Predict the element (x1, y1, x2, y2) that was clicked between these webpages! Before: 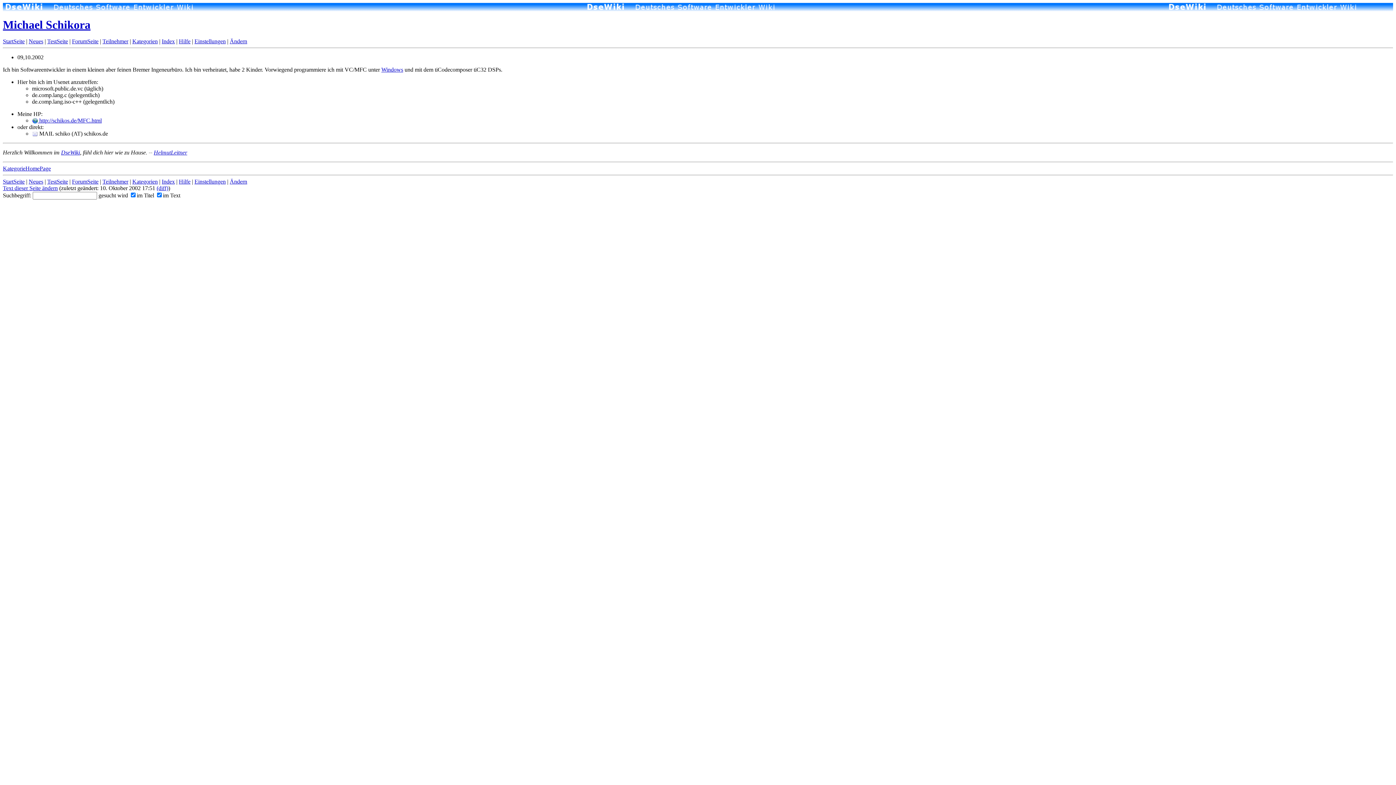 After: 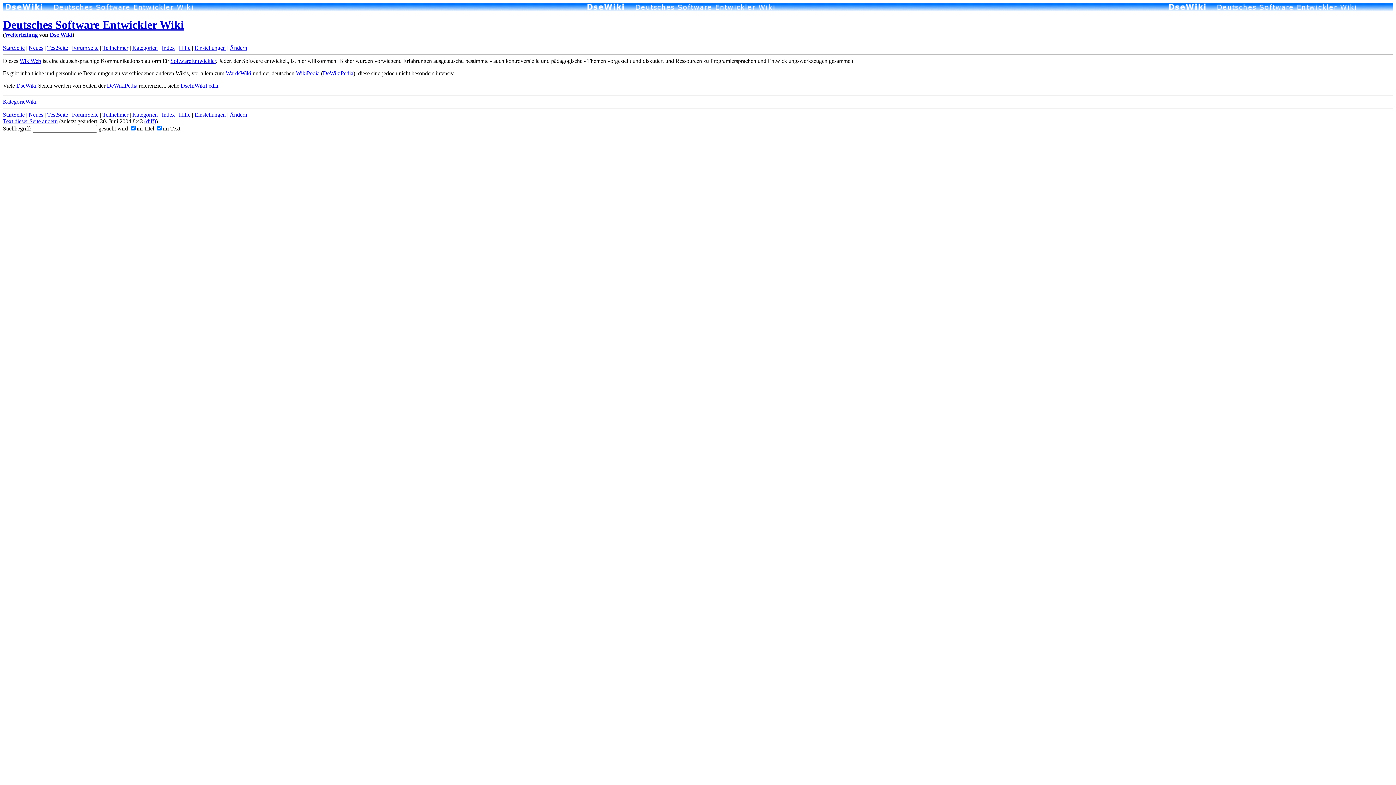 Action: label: DseWiki bbox: (61, 149, 80, 155)